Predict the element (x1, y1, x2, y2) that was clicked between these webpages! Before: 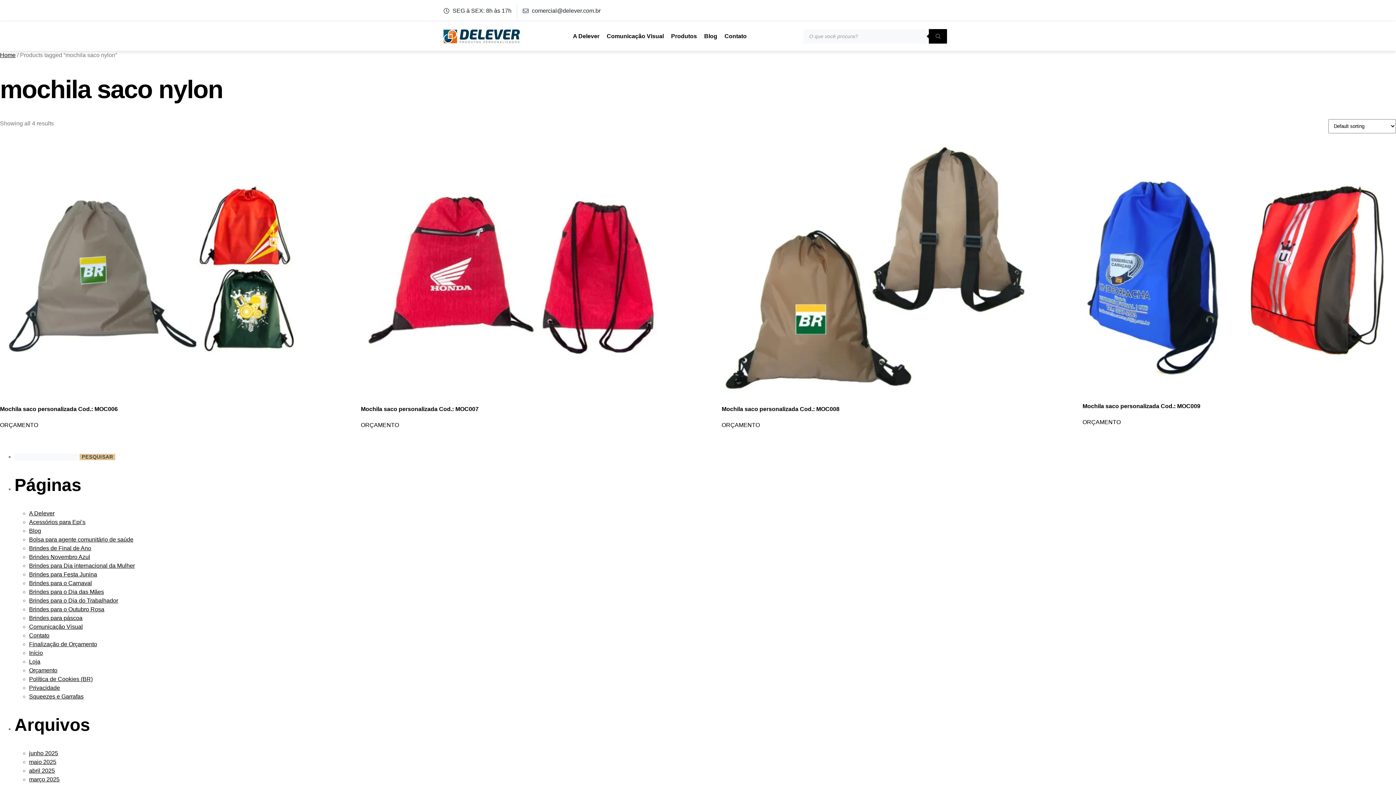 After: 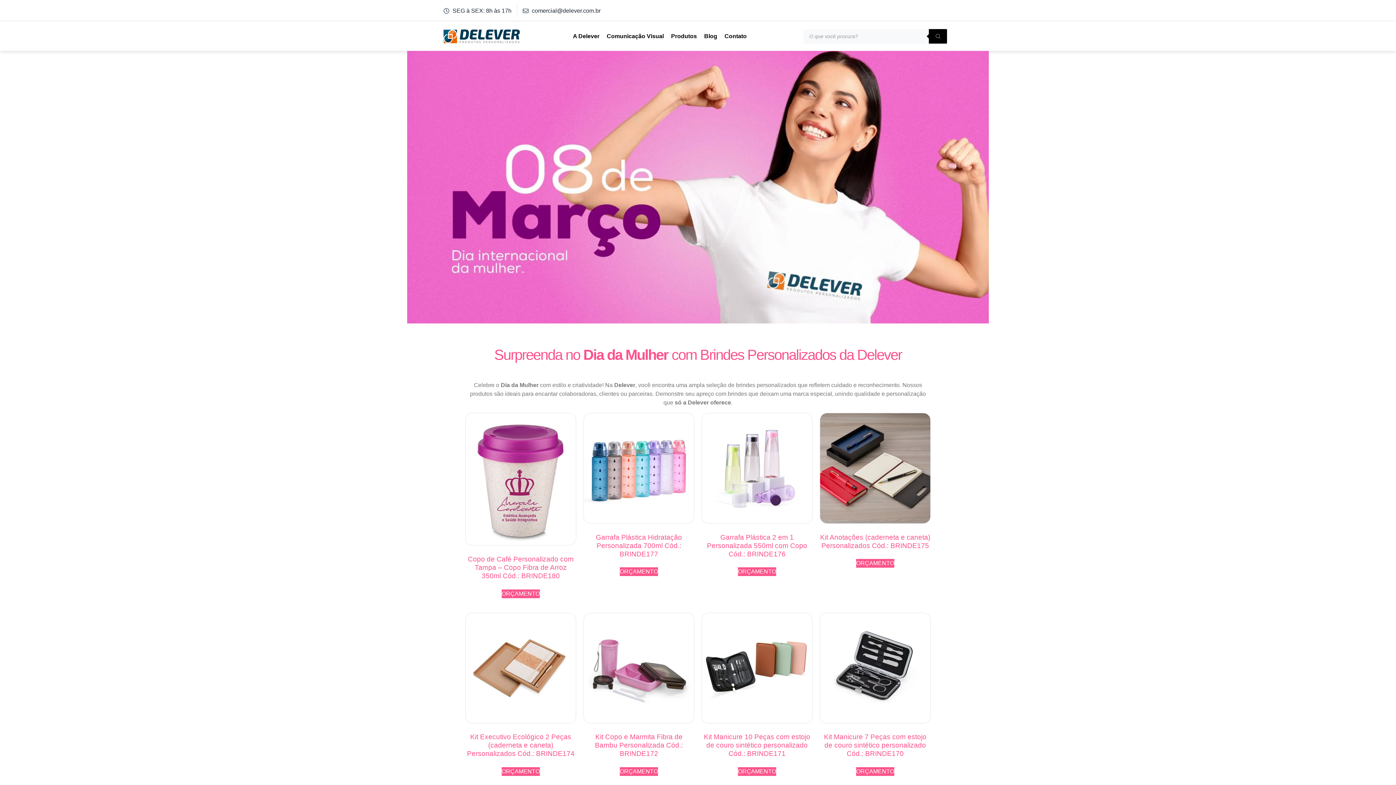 Action: bbox: (29, 562, 134, 569) label: Brindes para Dia internacional da Mulher